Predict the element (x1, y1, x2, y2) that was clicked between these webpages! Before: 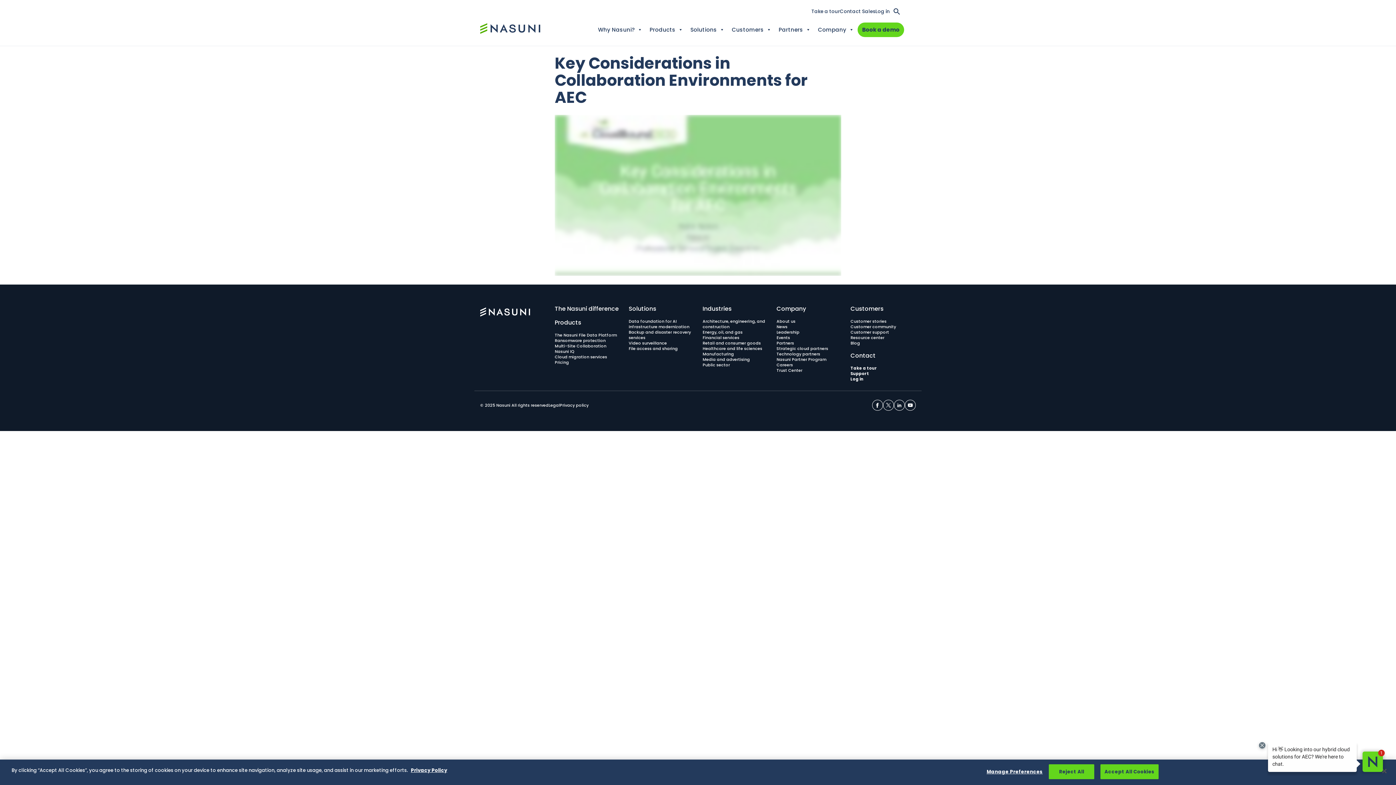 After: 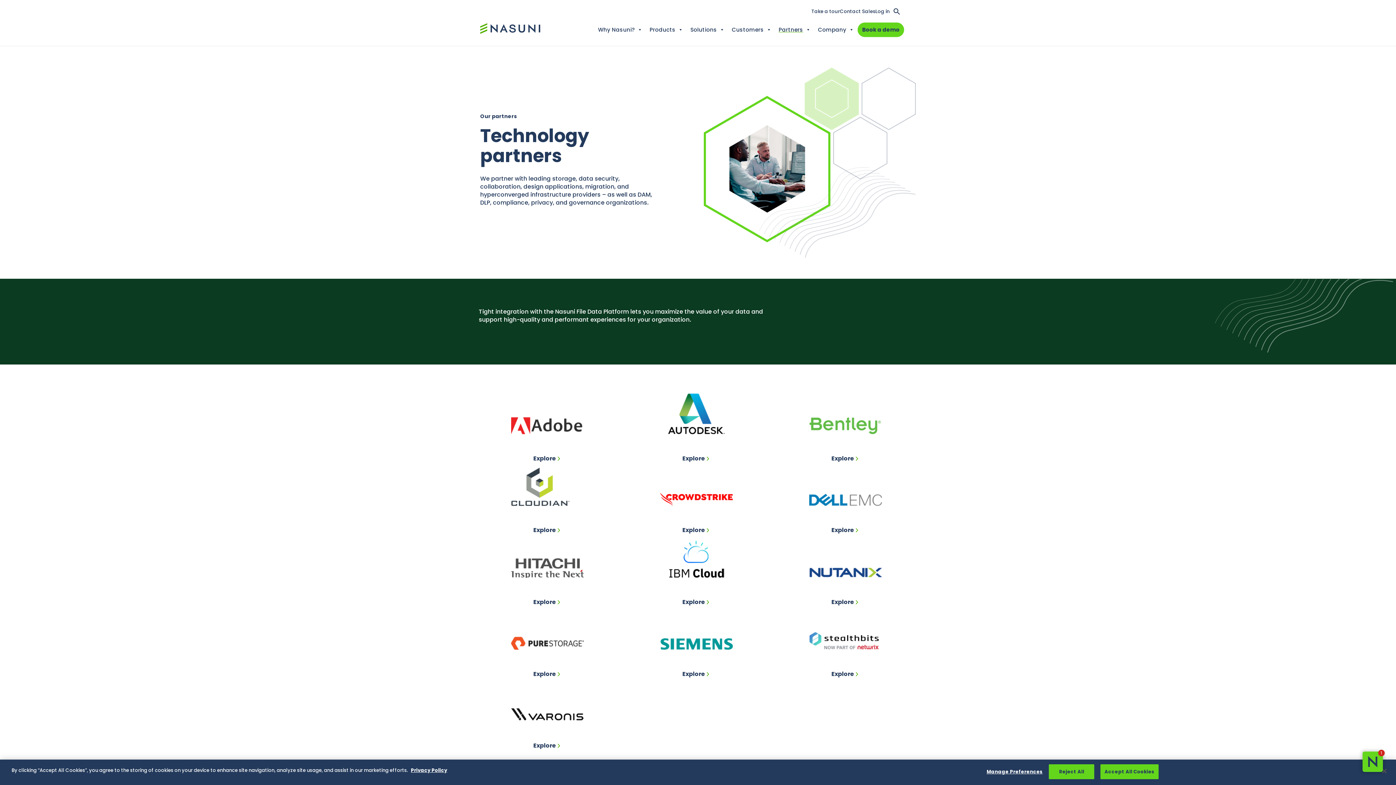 Action: bbox: (776, 351, 820, 357) label: Technology partners